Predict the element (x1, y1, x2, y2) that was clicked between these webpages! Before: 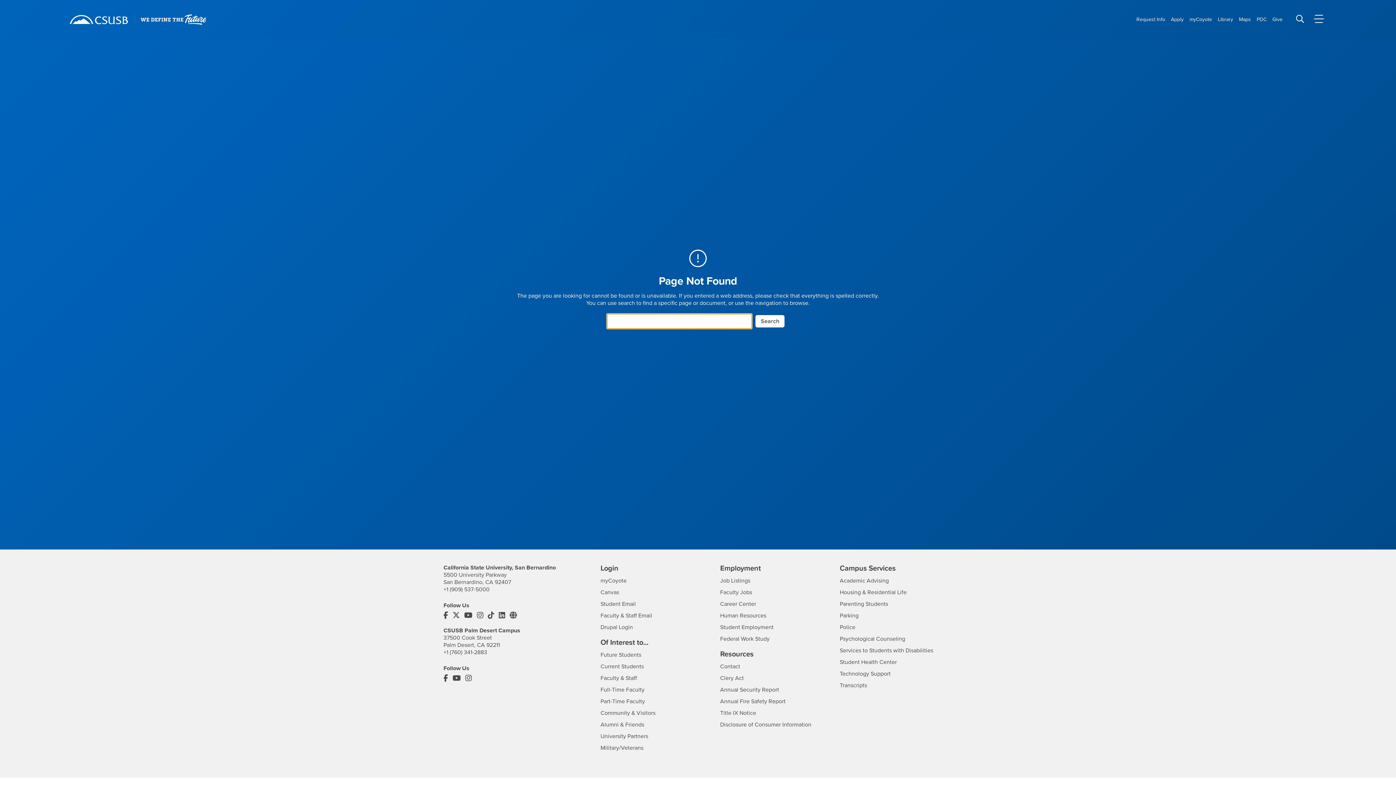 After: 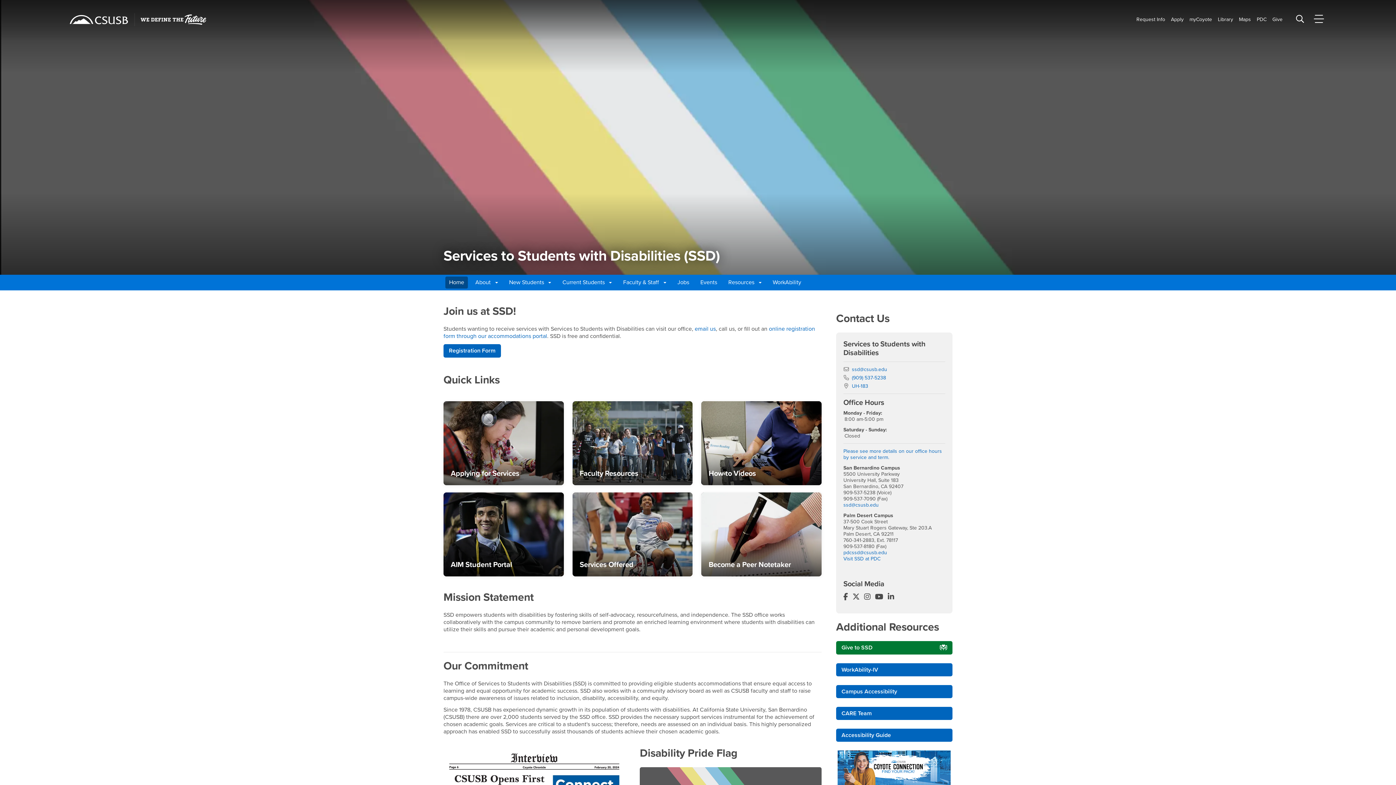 Action: bbox: (840, 647, 933, 654) label: Services to Students with Disabilities
- CSUSB